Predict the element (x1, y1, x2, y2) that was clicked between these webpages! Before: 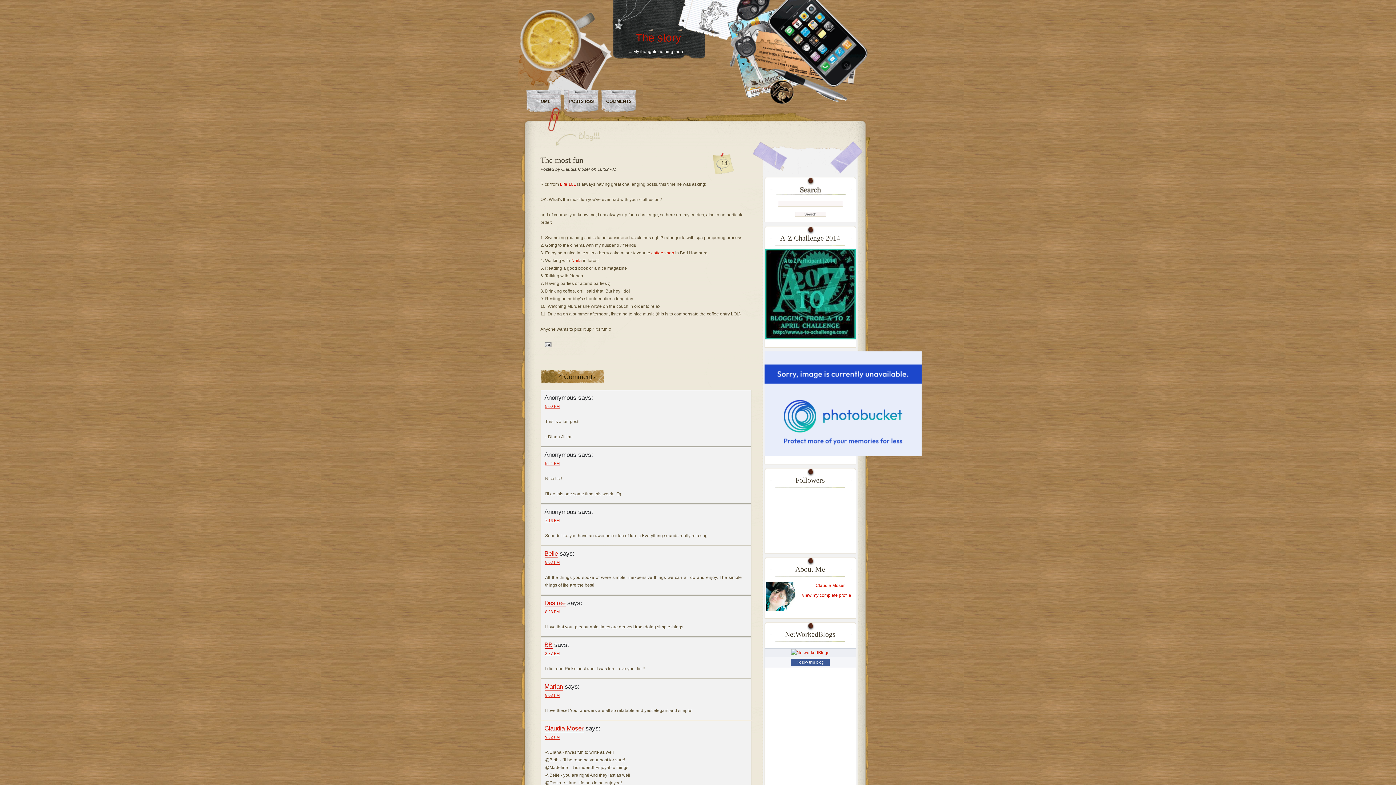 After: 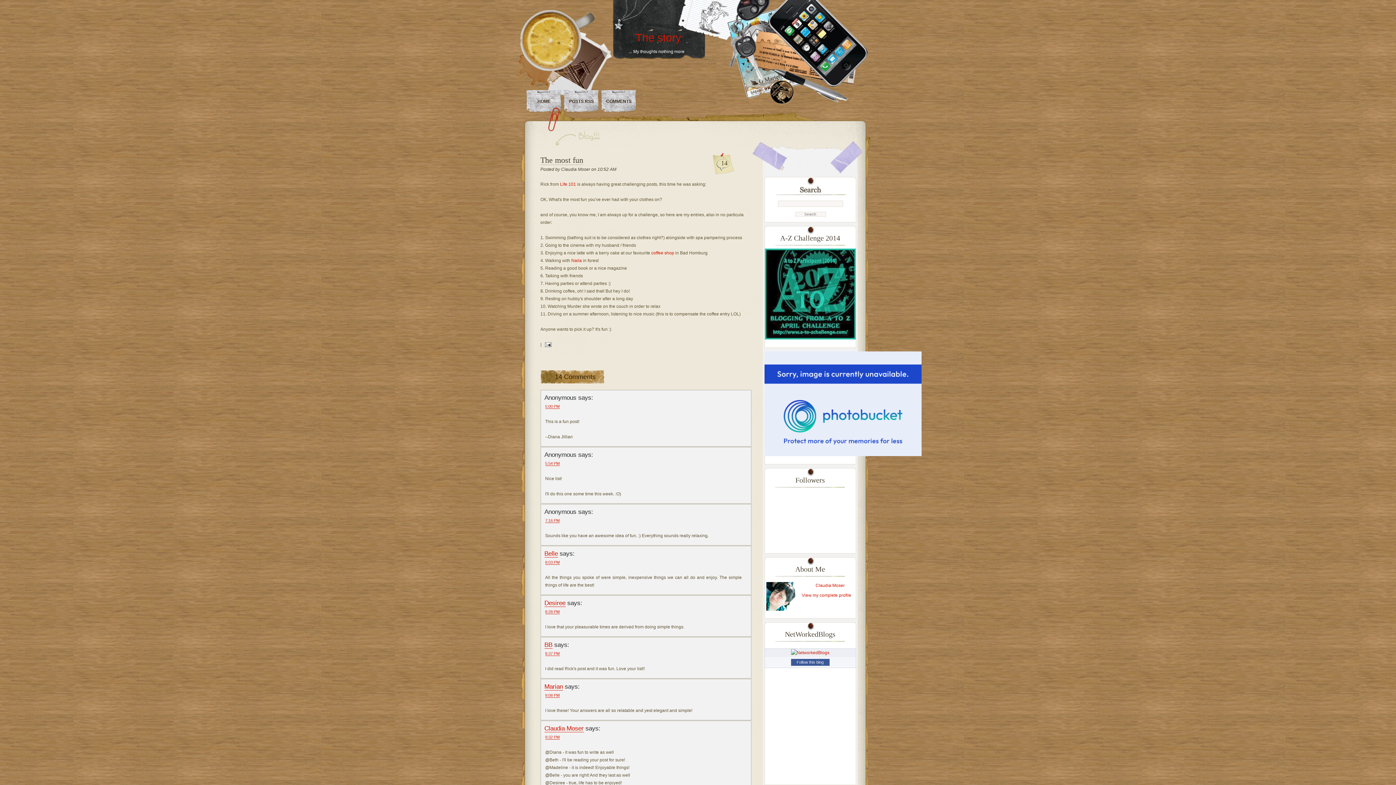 Action: bbox: (540, 155, 583, 165) label: The most fun